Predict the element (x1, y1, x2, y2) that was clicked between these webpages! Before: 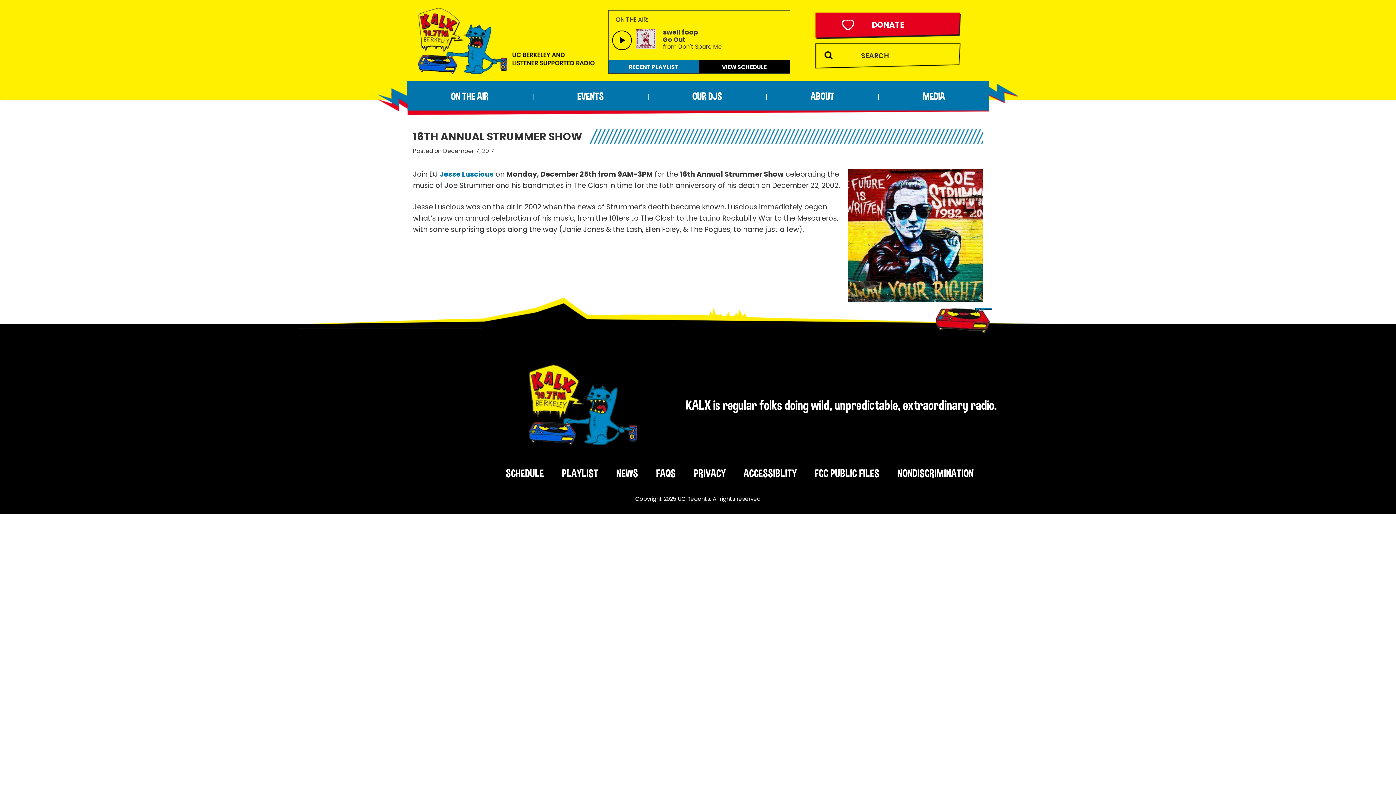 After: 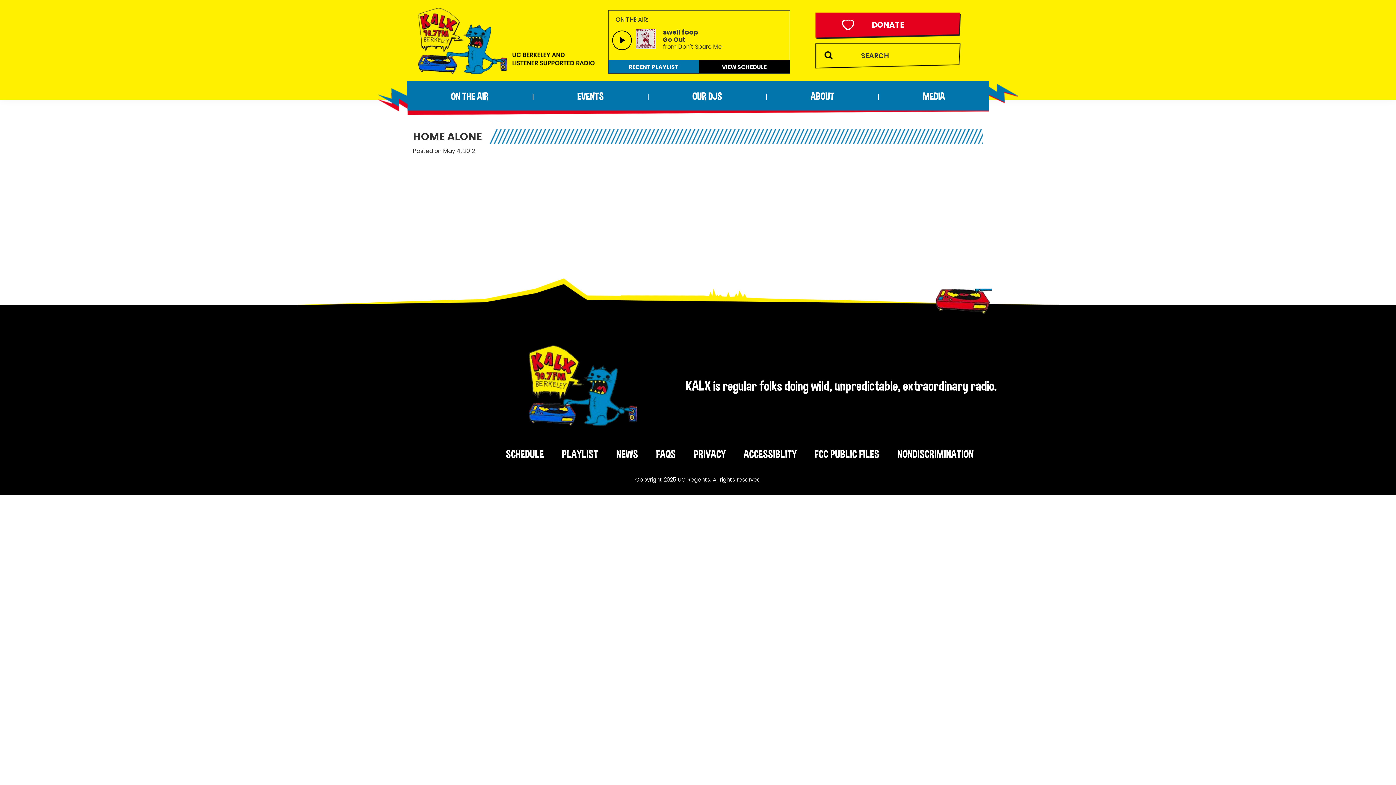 Action: bbox: (528, 355, 637, 365)